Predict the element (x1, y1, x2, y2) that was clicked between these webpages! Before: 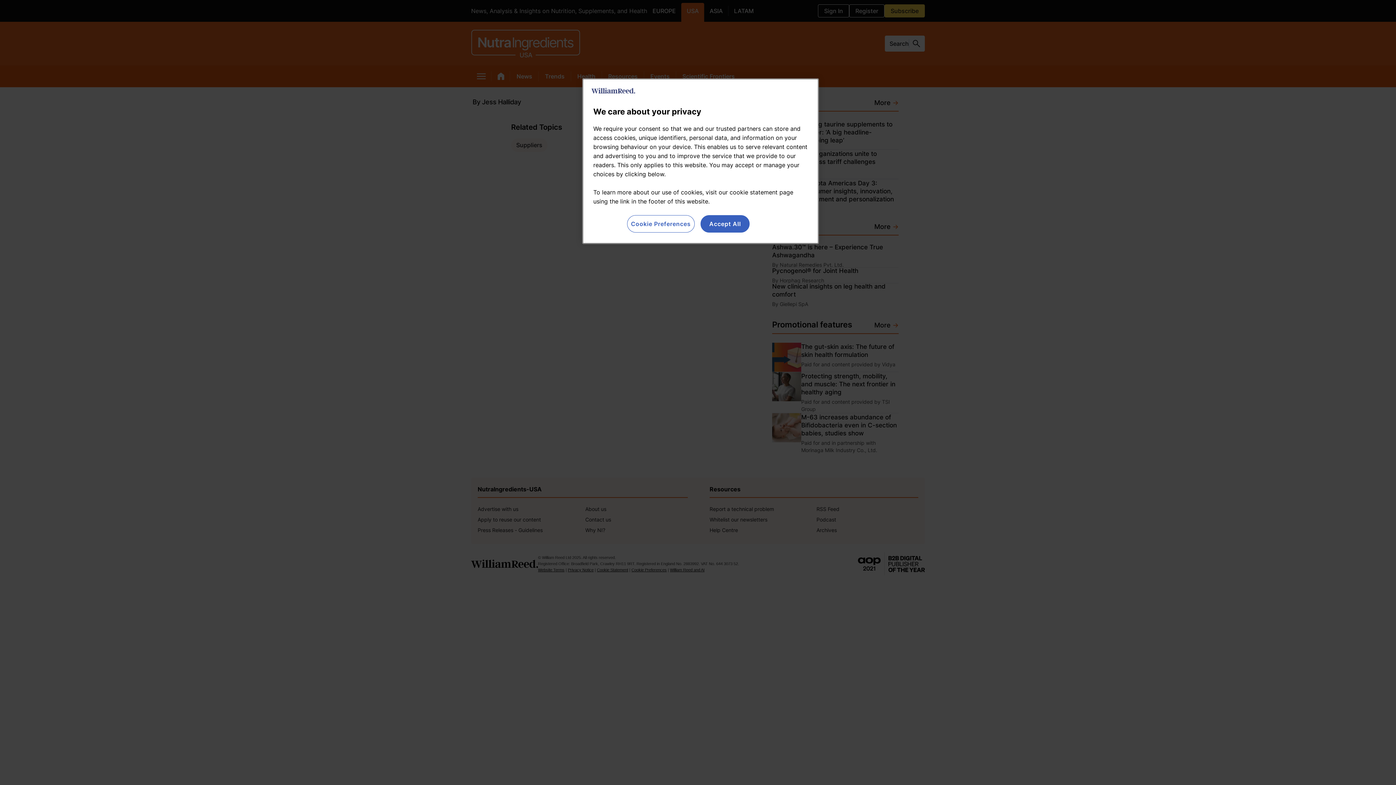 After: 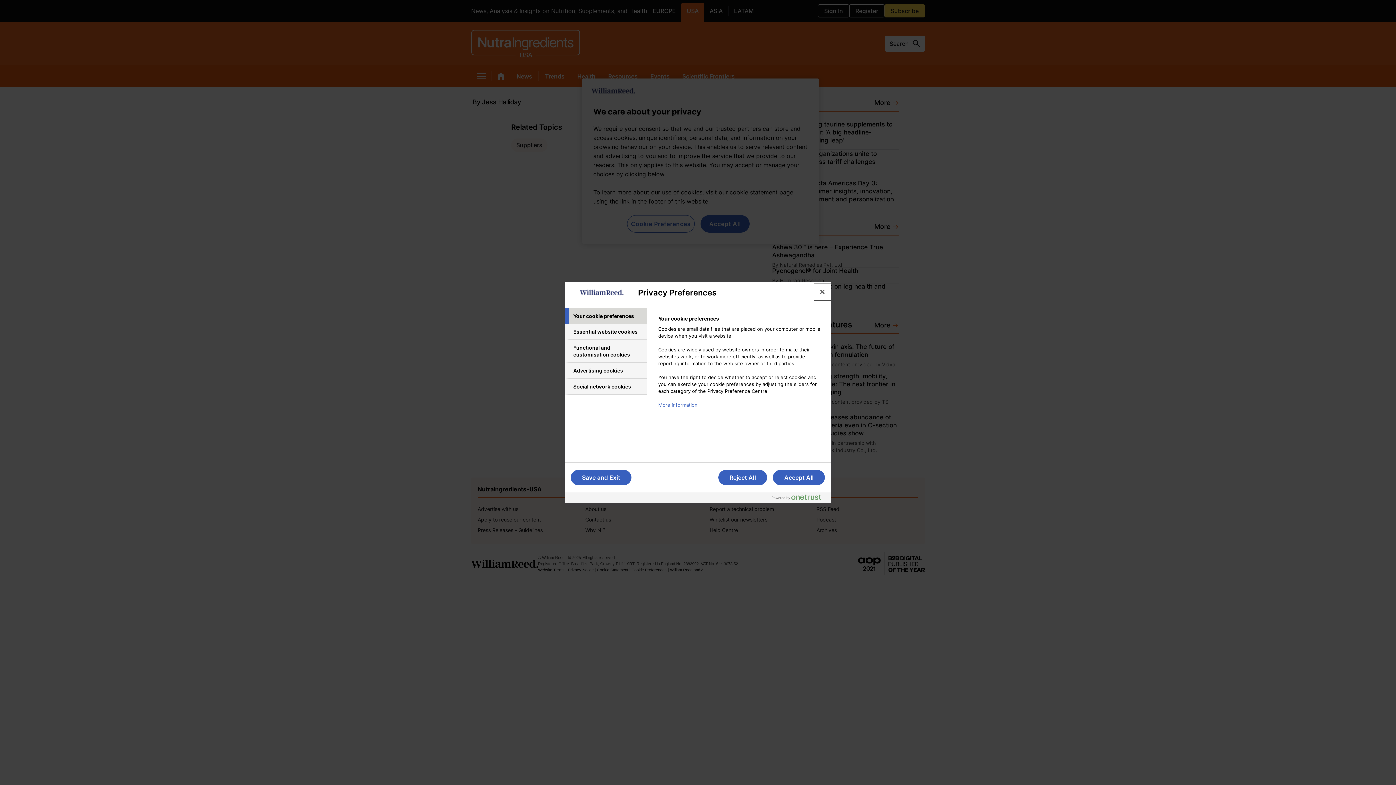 Action: bbox: (627, 215, 694, 232) label: Cookie Preferences